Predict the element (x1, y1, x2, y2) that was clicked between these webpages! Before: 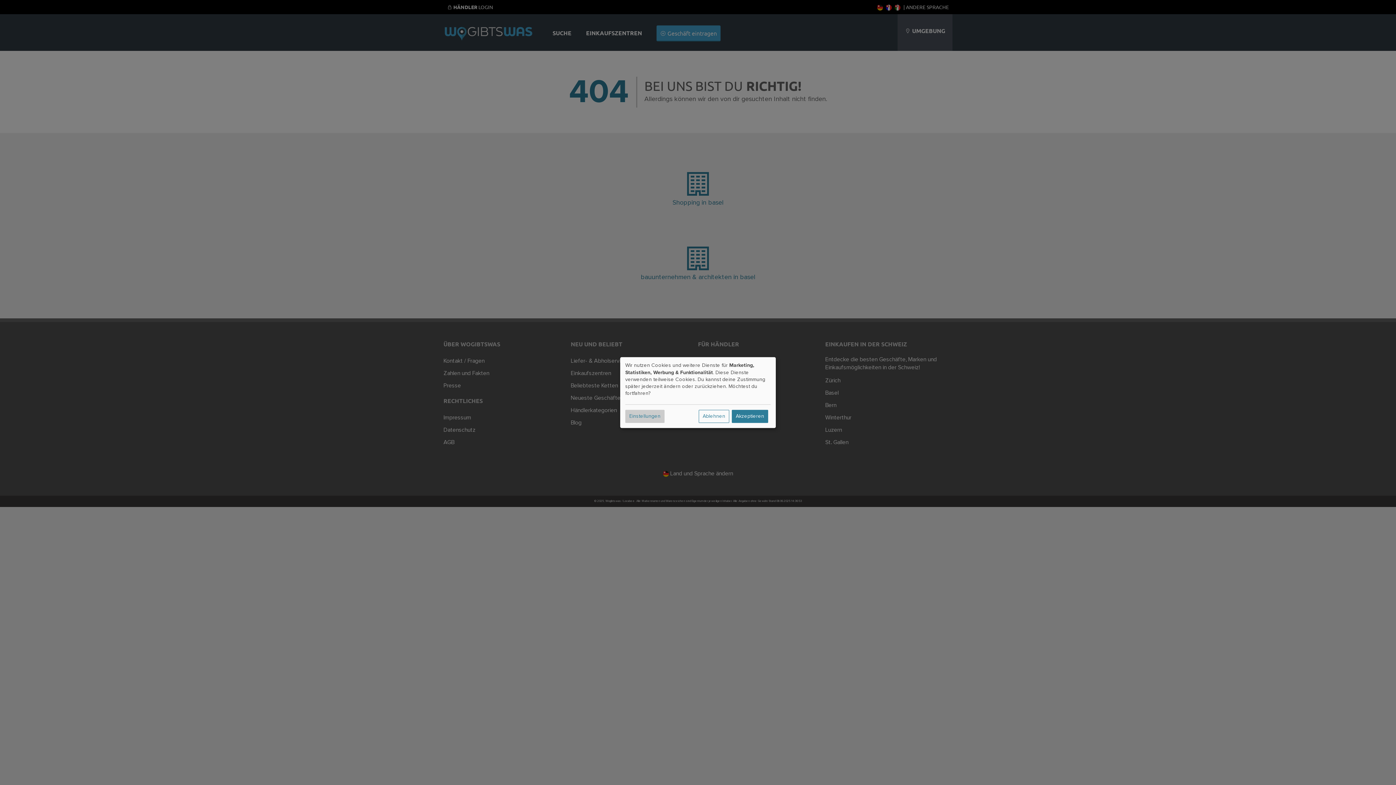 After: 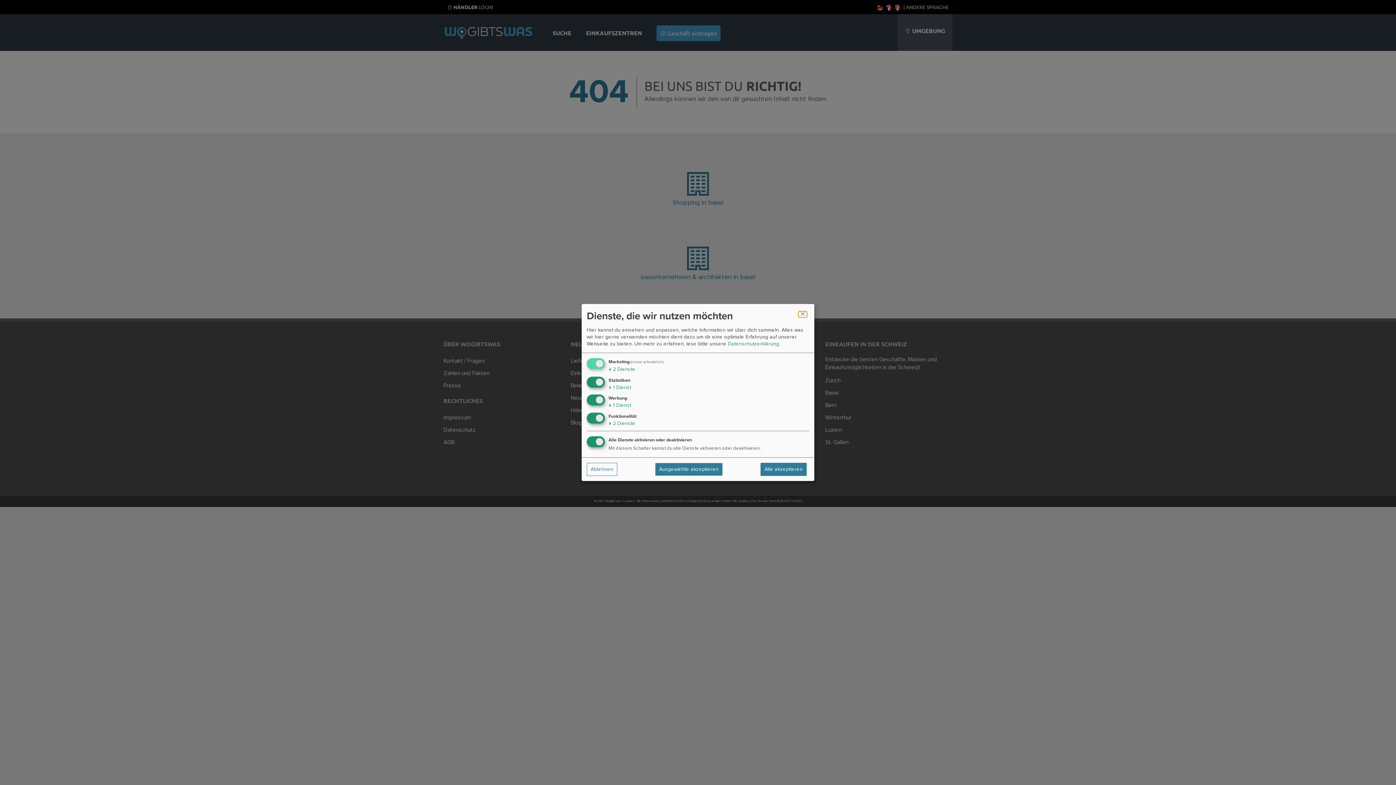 Action: bbox: (625, 409, 664, 423) label: Einstellungen